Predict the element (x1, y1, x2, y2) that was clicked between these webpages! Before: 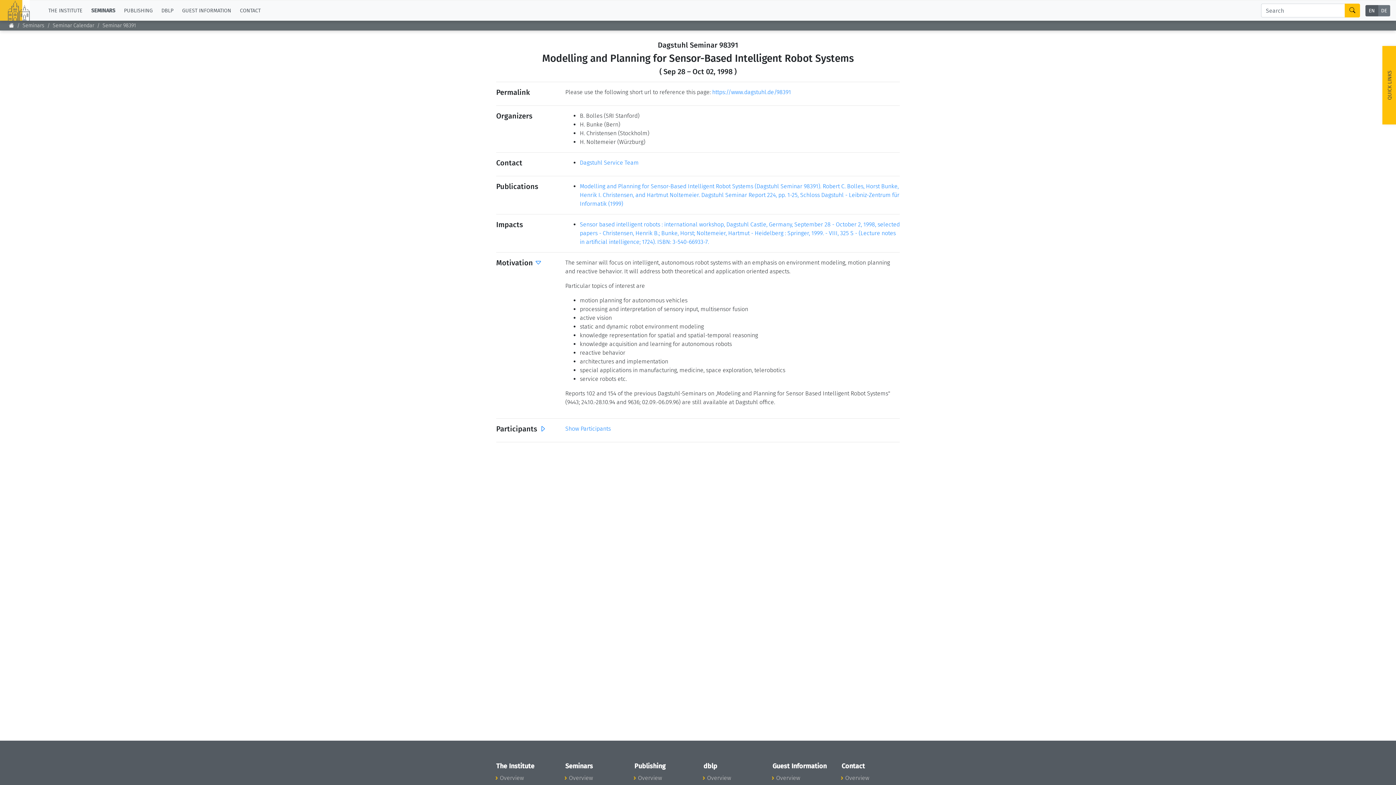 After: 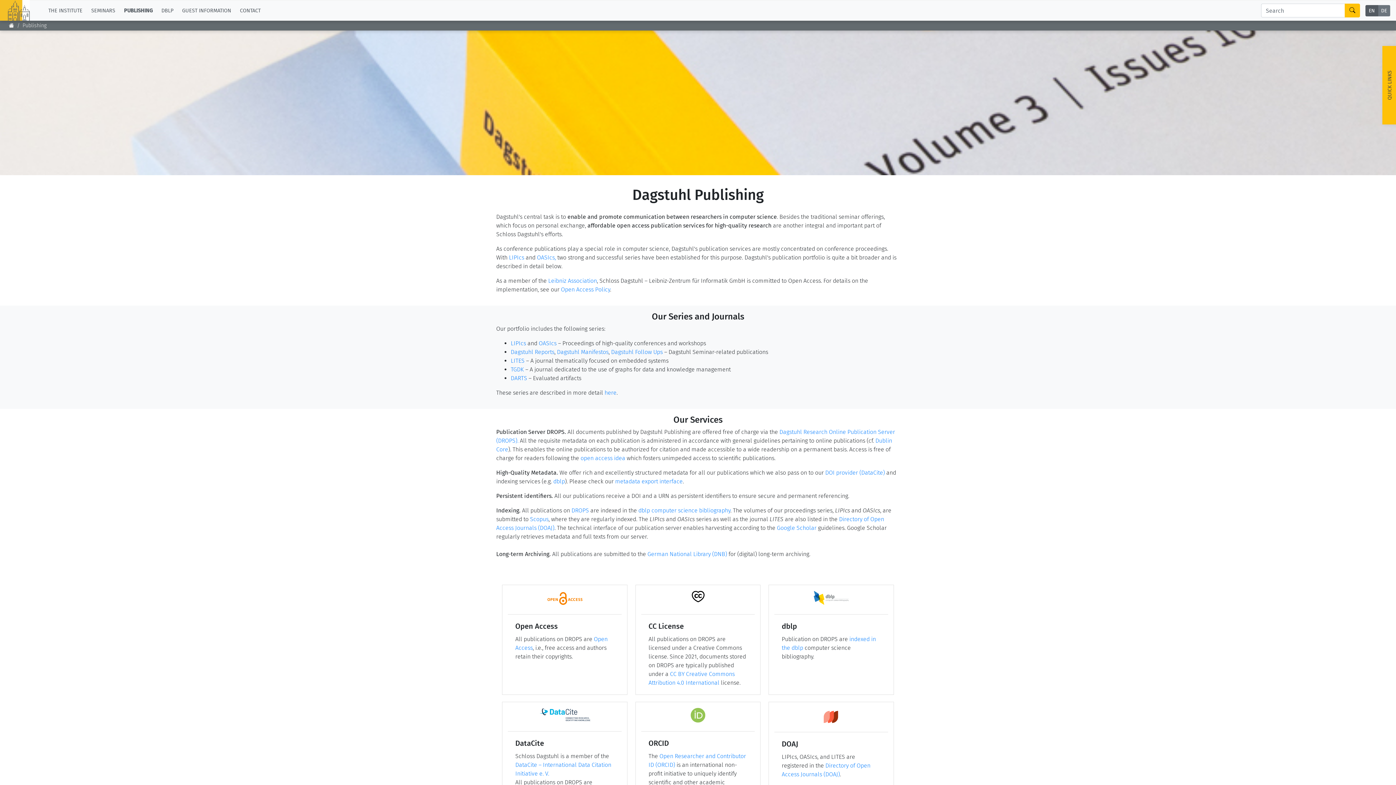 Action: label: Overview bbox: (638, 774, 662, 781)